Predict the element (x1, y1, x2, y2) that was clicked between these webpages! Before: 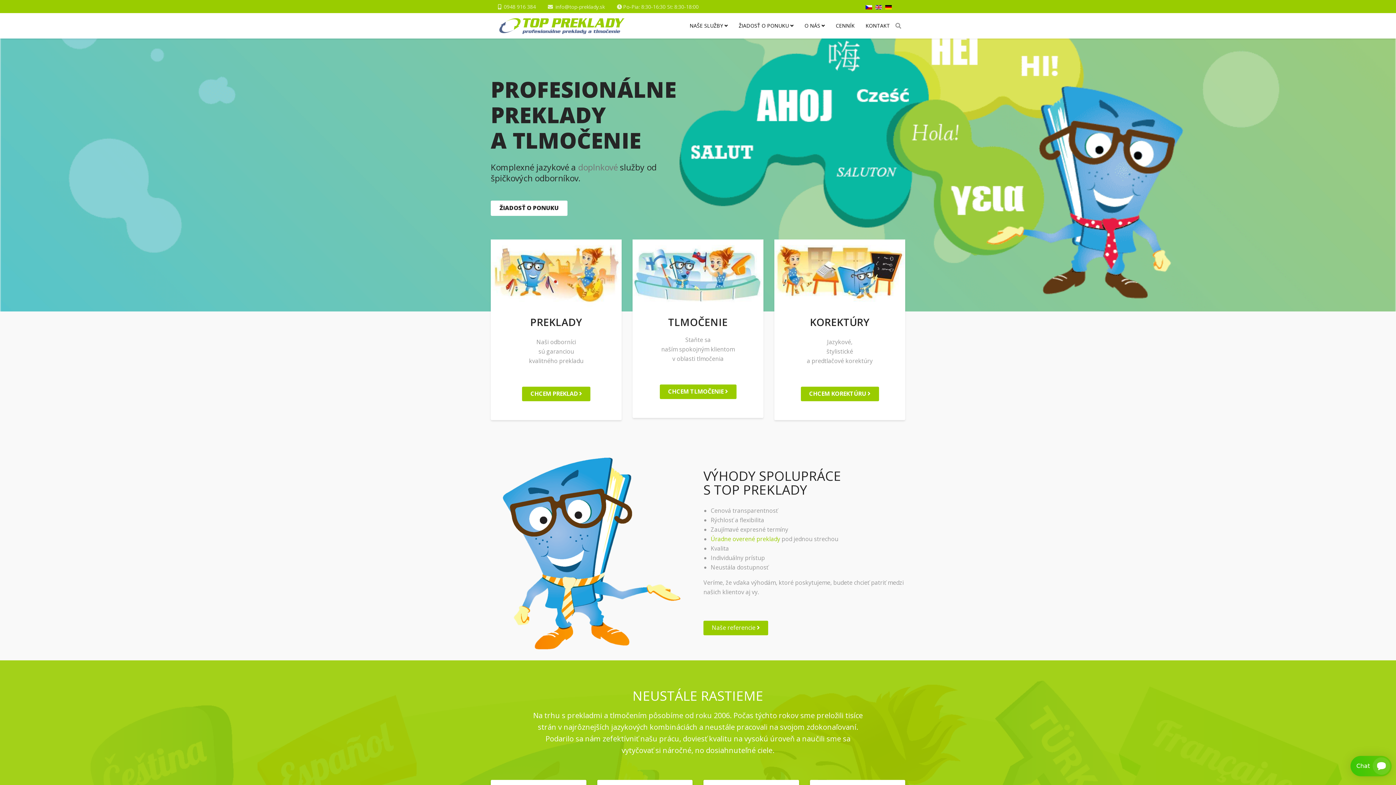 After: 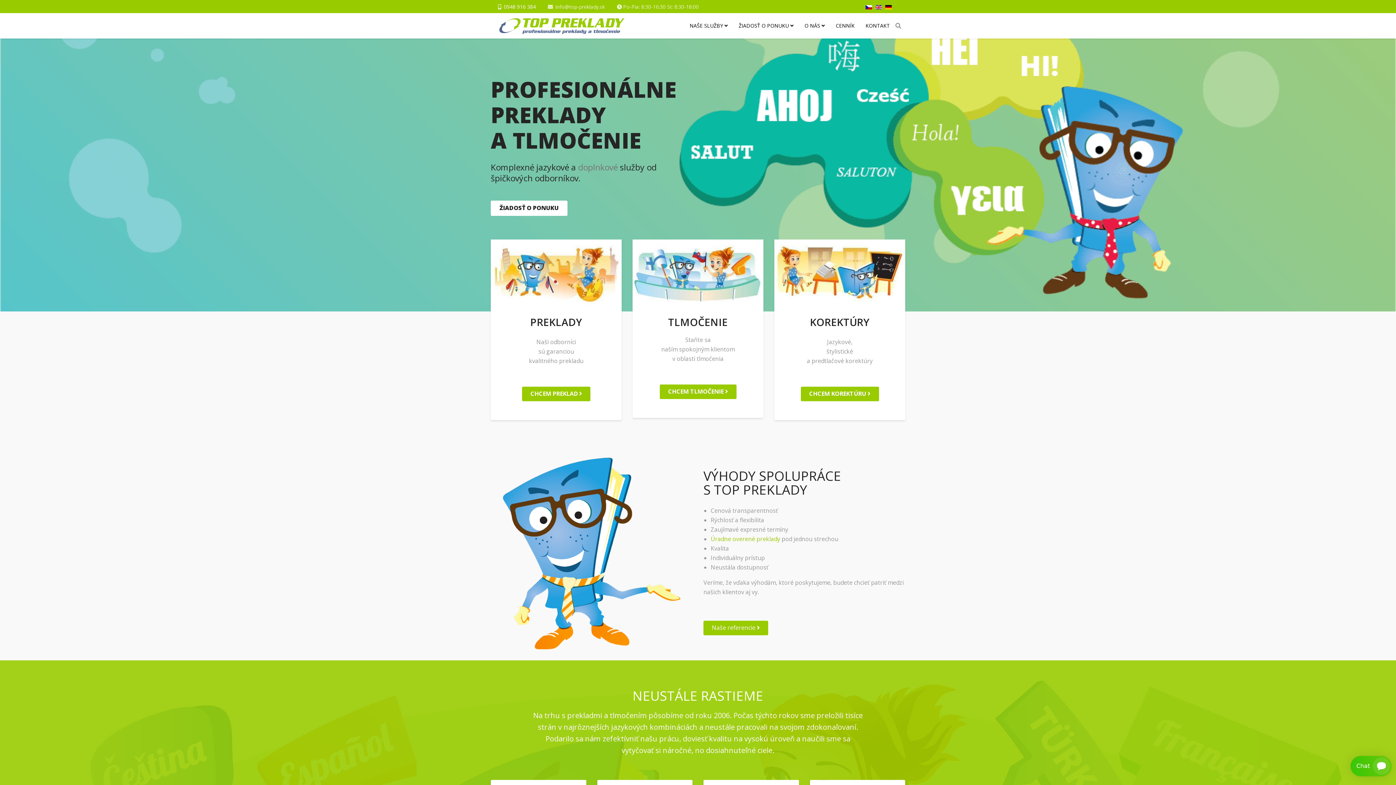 Action: bbox: (504, 3, 536, 10) label: 0948 916 384